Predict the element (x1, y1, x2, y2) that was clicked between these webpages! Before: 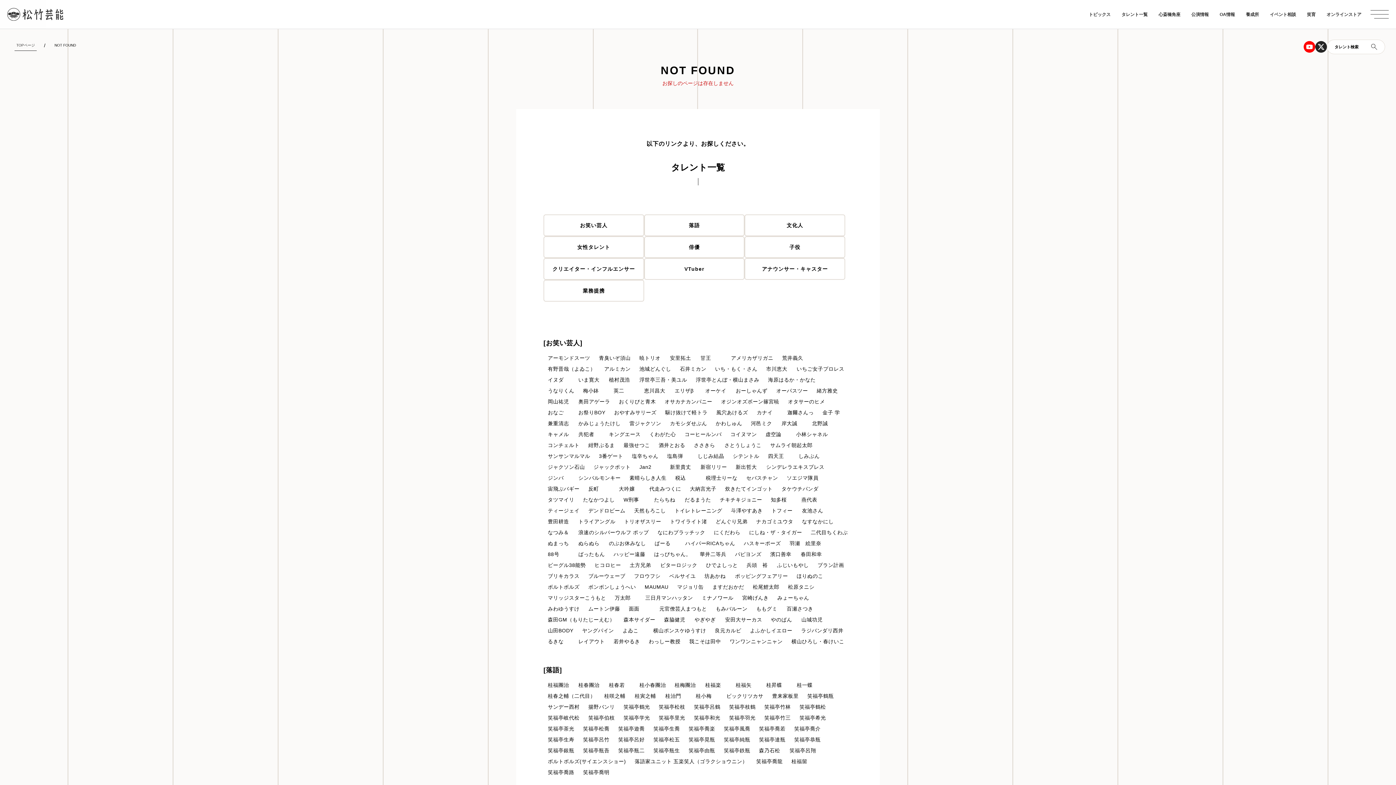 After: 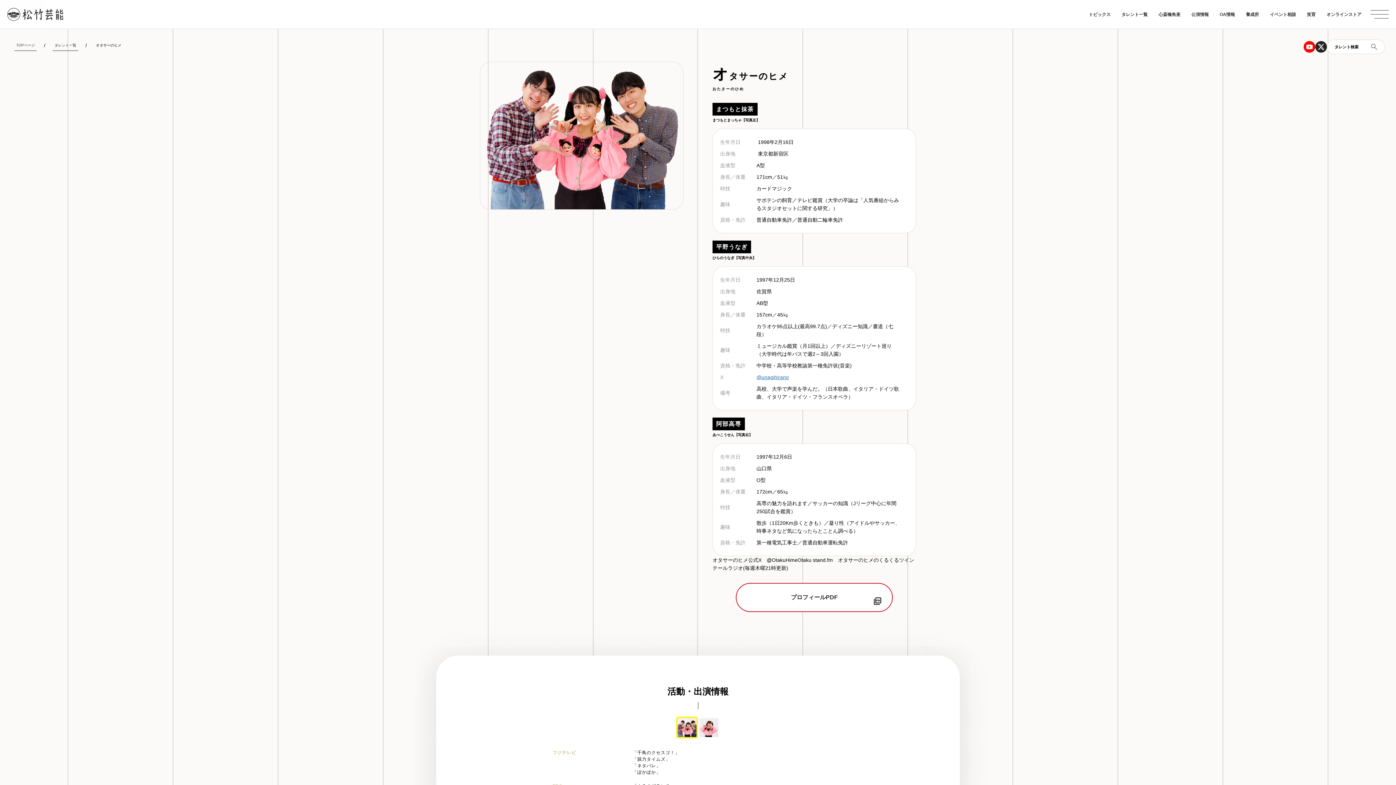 Action: label: オタサーのヒメ bbox: (783, 396, 829, 407)